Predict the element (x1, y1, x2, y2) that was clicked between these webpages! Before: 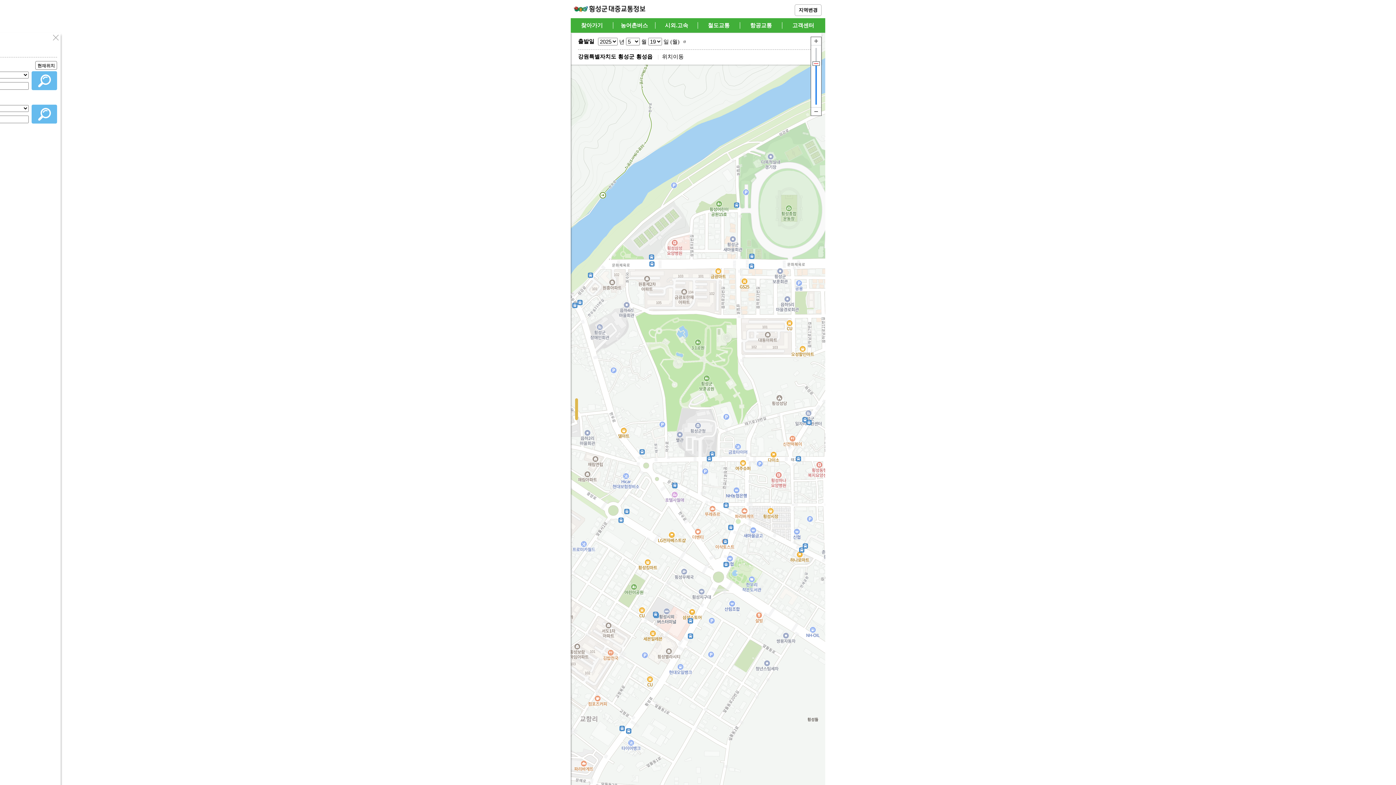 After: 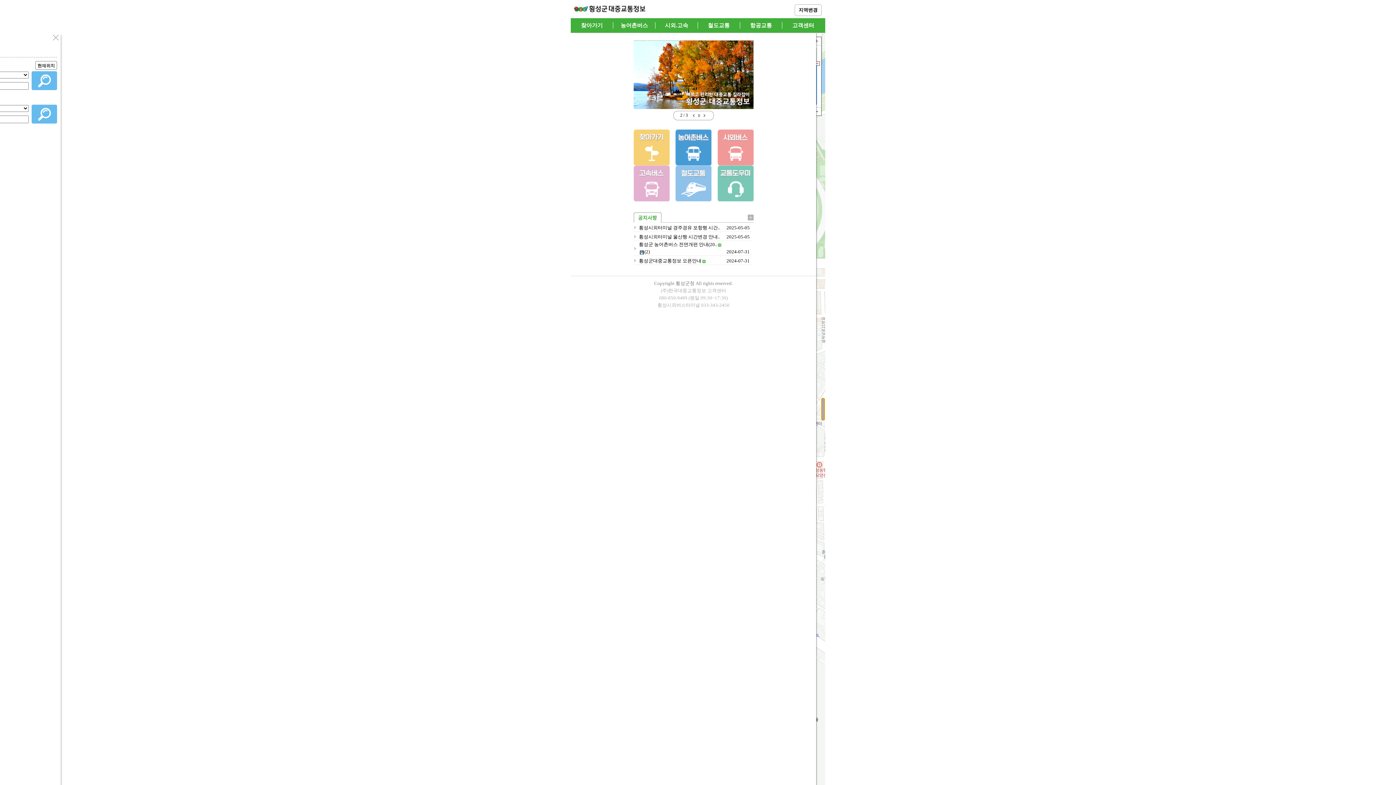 Action: bbox: (575, 398, 578, 420)